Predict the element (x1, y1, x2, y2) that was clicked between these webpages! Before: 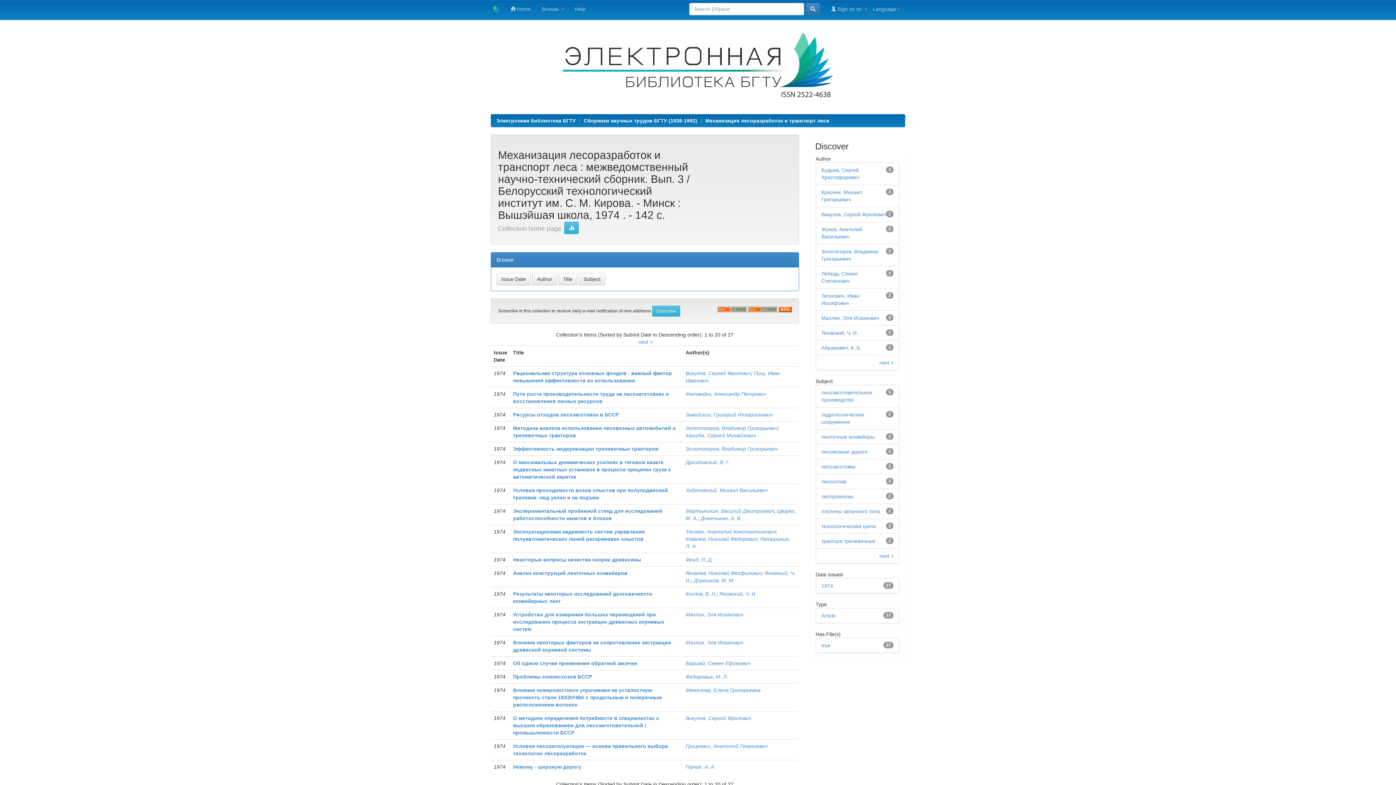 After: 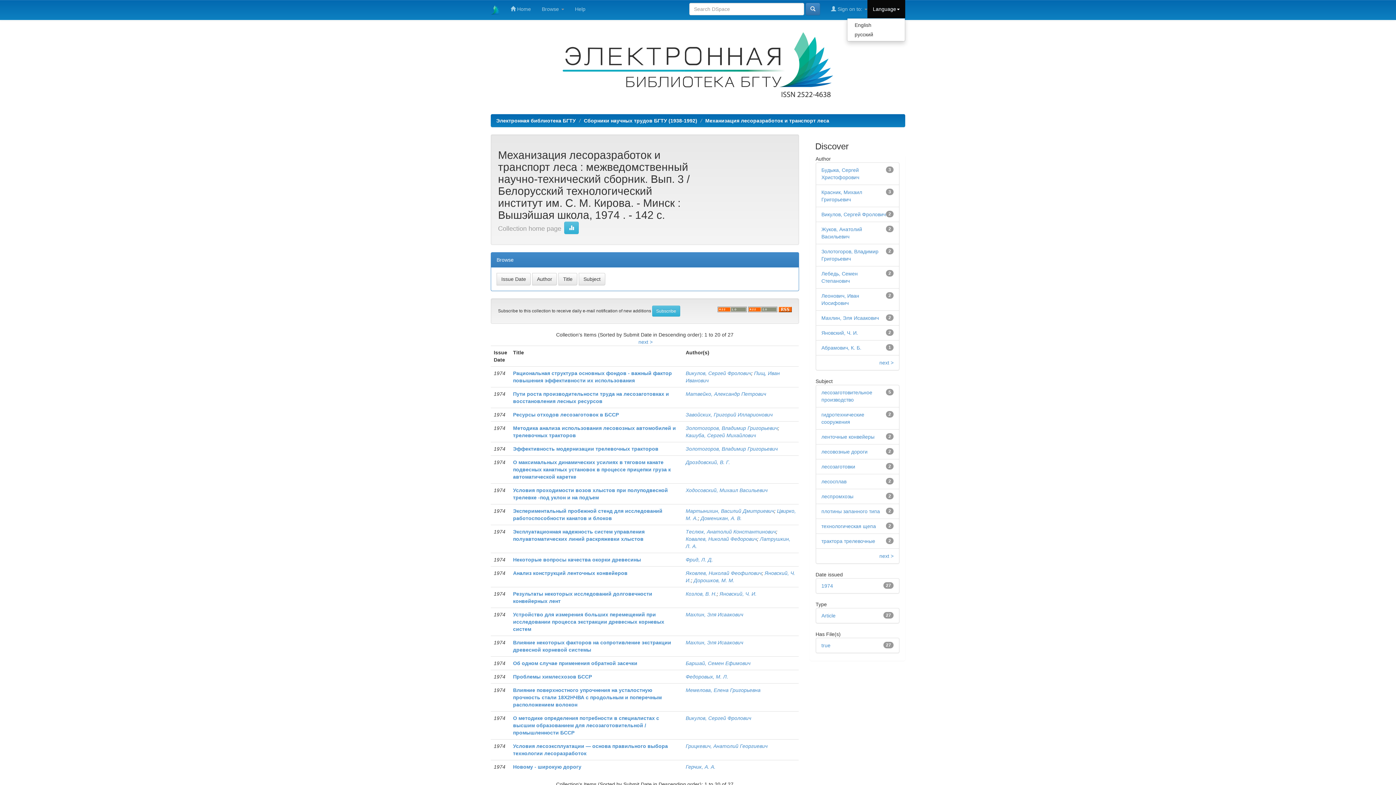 Action: label: Language bbox: (867, 0, 905, 18)